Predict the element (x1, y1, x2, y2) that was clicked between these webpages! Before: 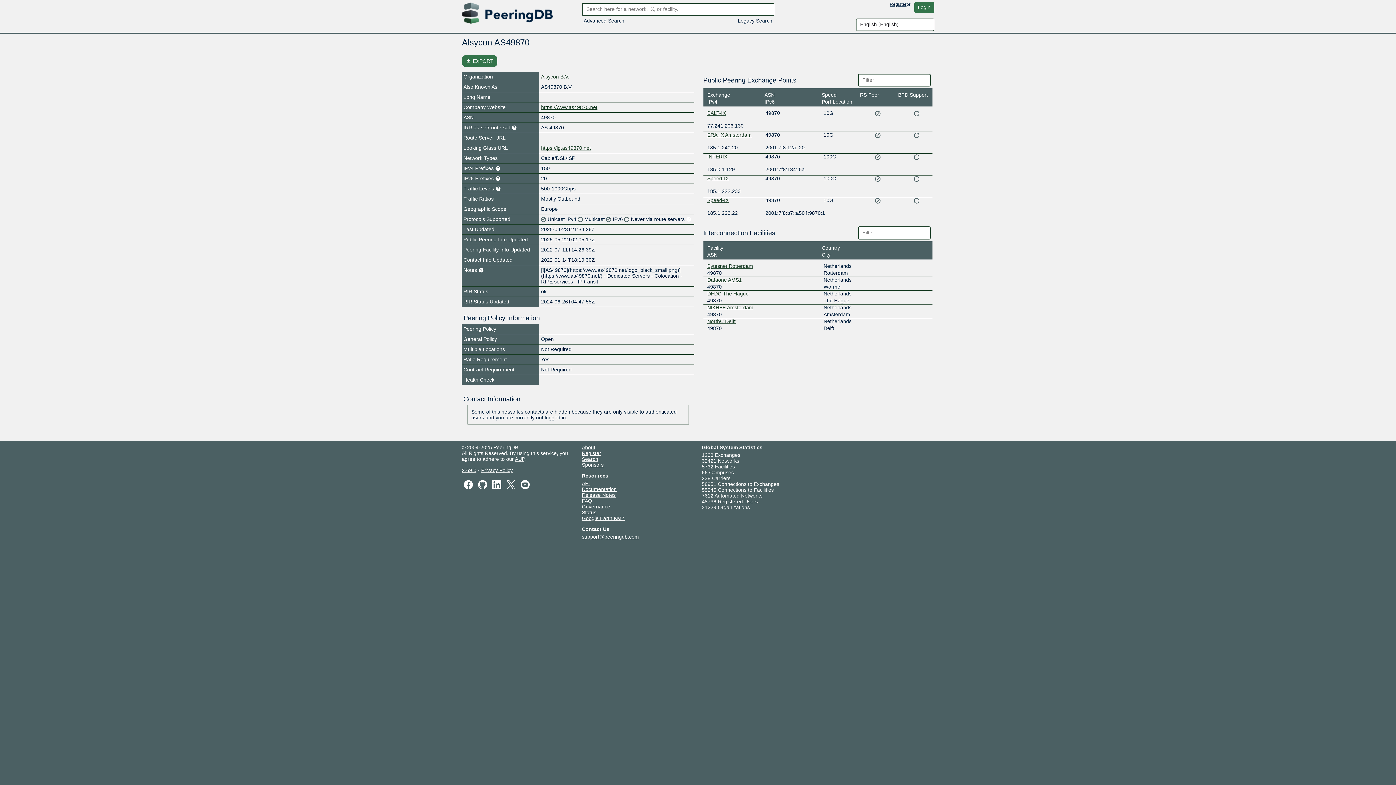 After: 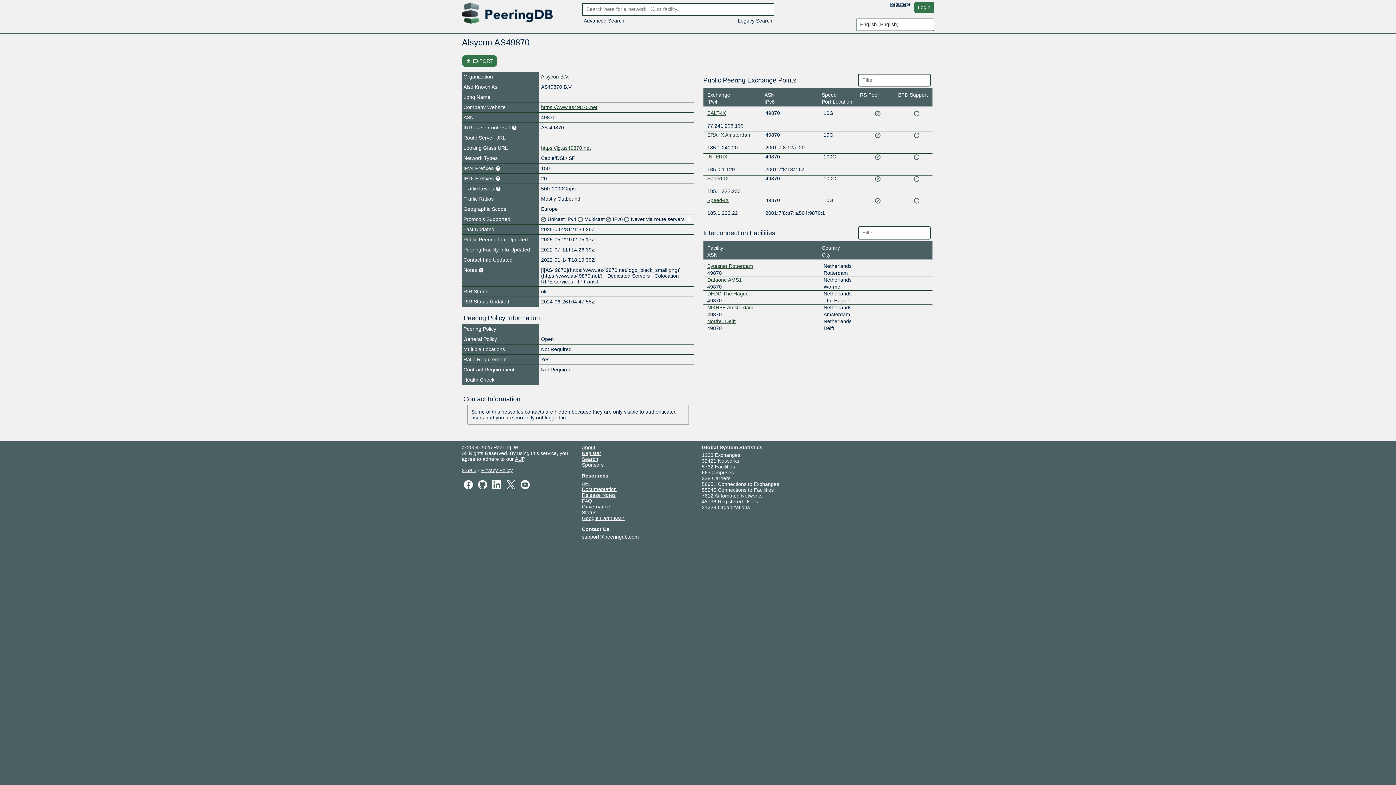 Action: bbox: (582, 509, 596, 515) label: Status